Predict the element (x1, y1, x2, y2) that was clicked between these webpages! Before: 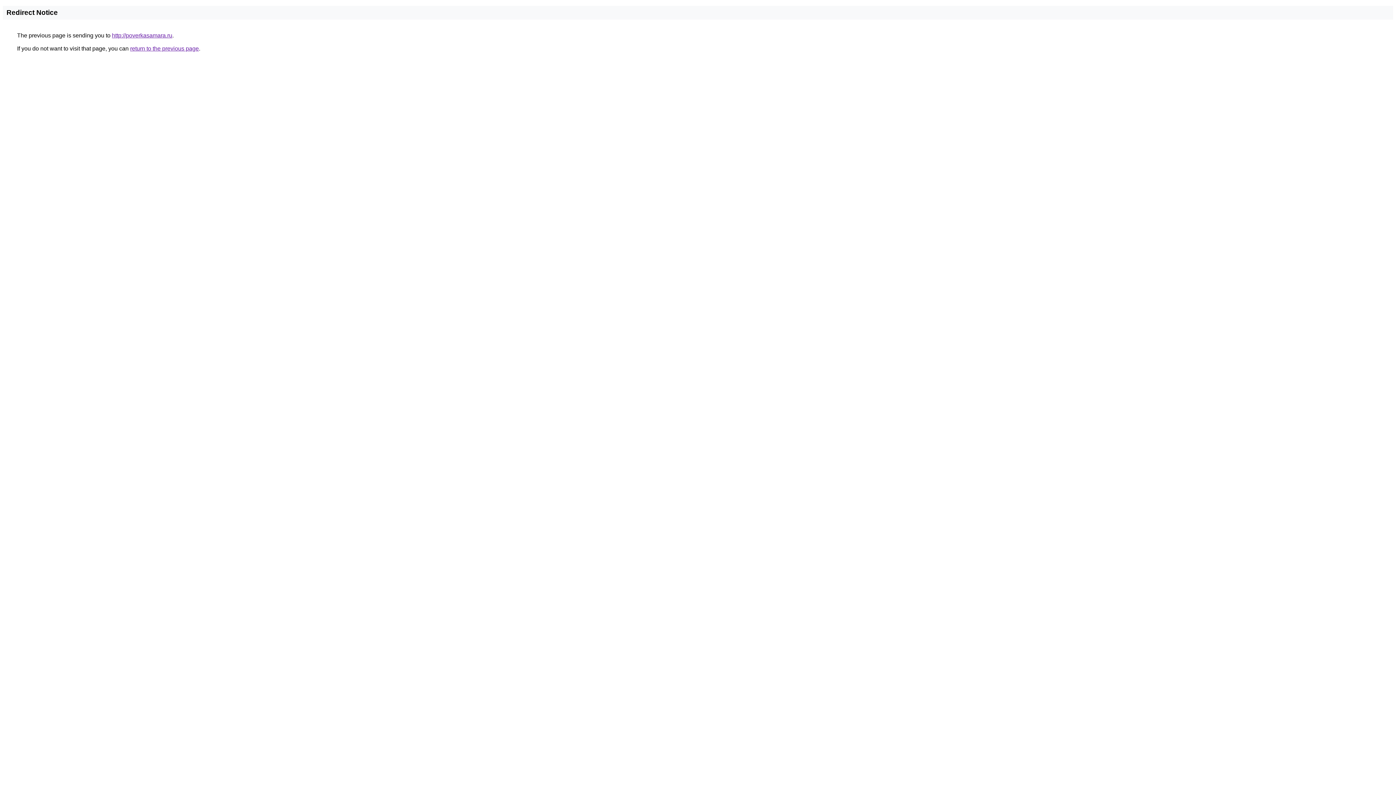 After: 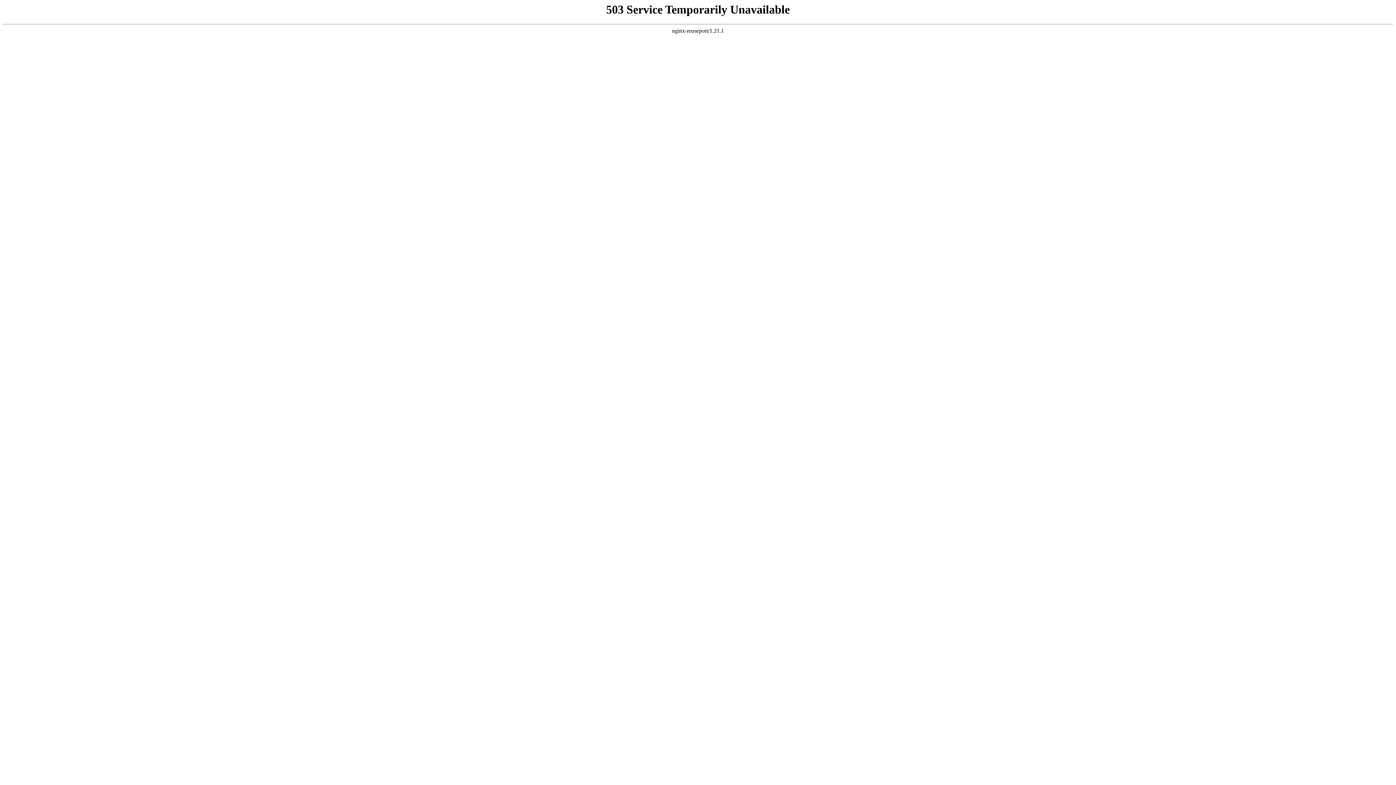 Action: bbox: (112, 32, 172, 38) label: http://poverkasamara.ru